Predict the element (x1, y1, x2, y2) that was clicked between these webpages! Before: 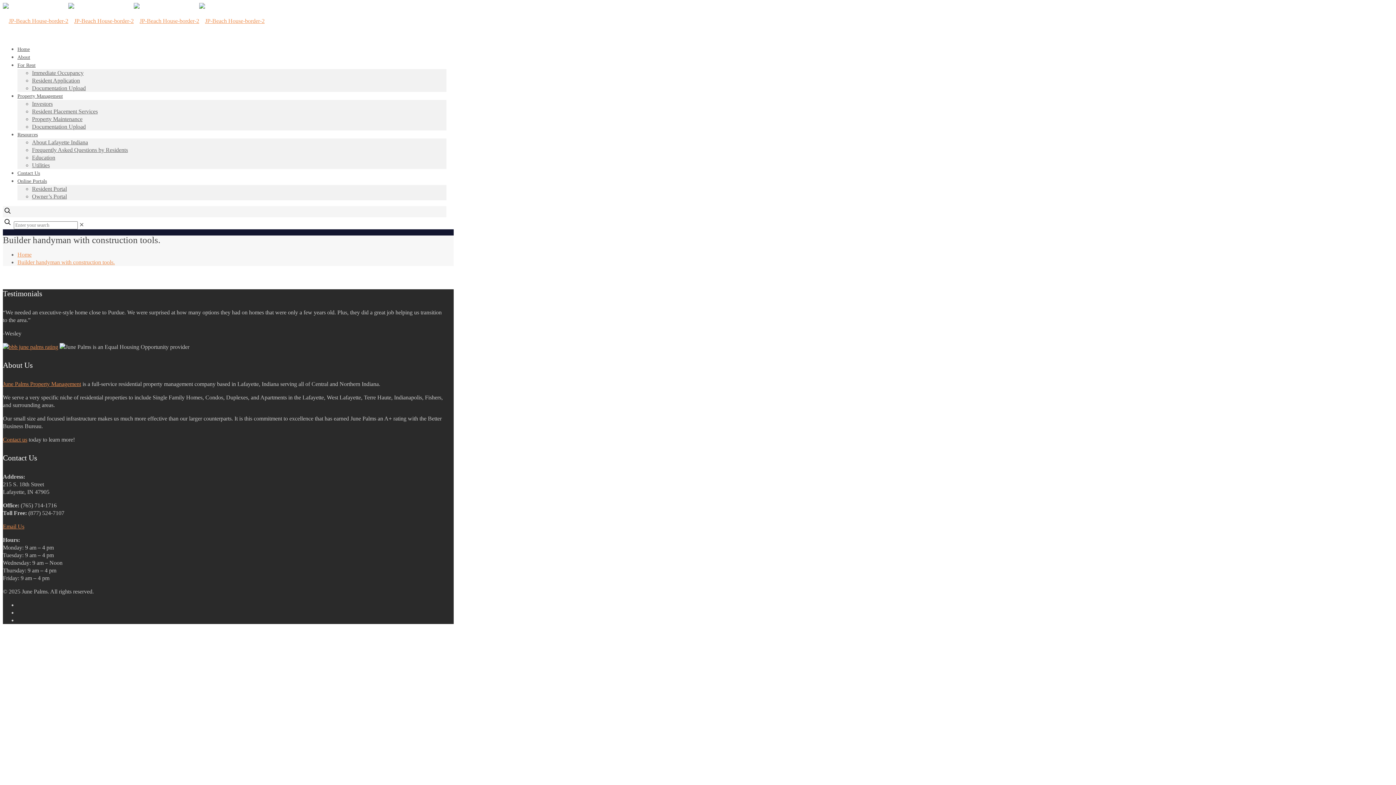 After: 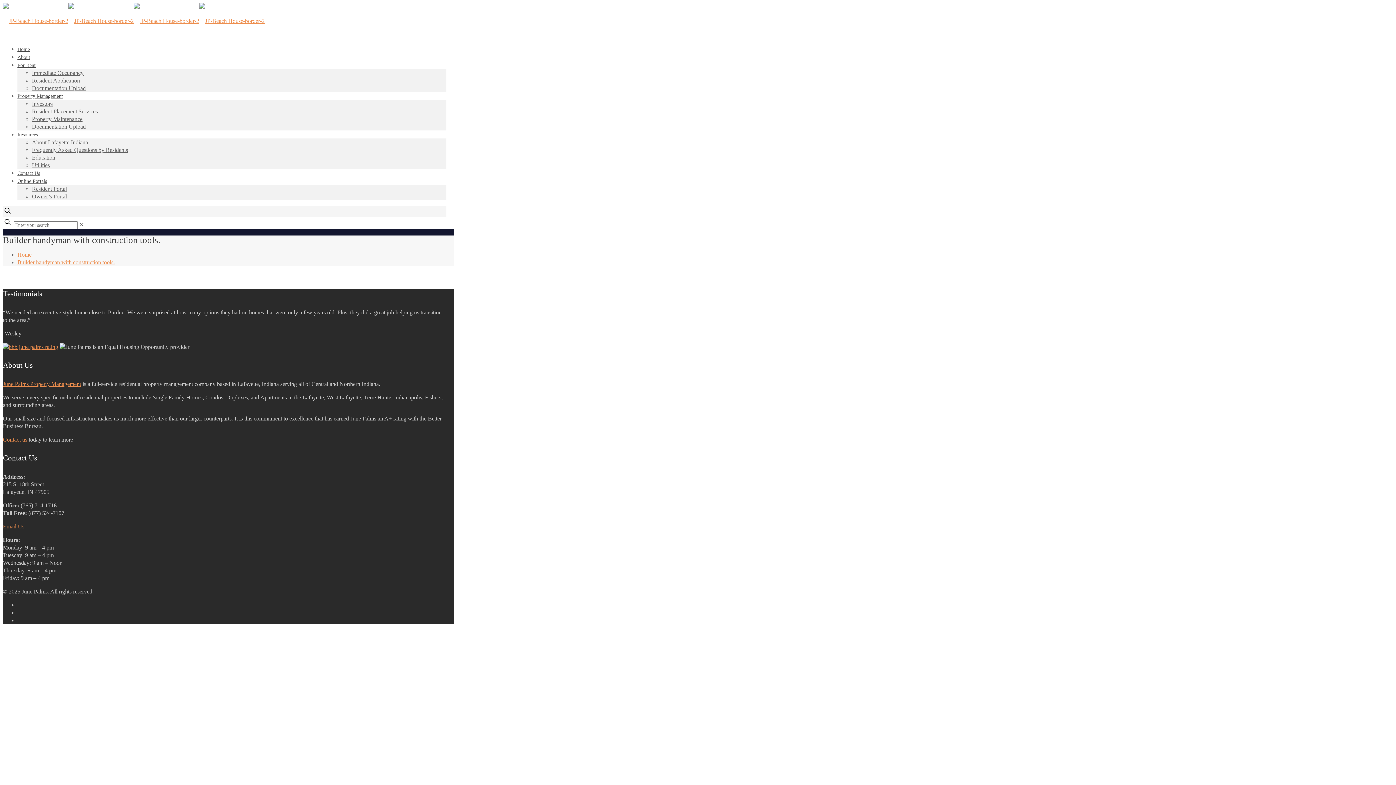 Action: label: Email Us bbox: (2, 523, 24, 529)